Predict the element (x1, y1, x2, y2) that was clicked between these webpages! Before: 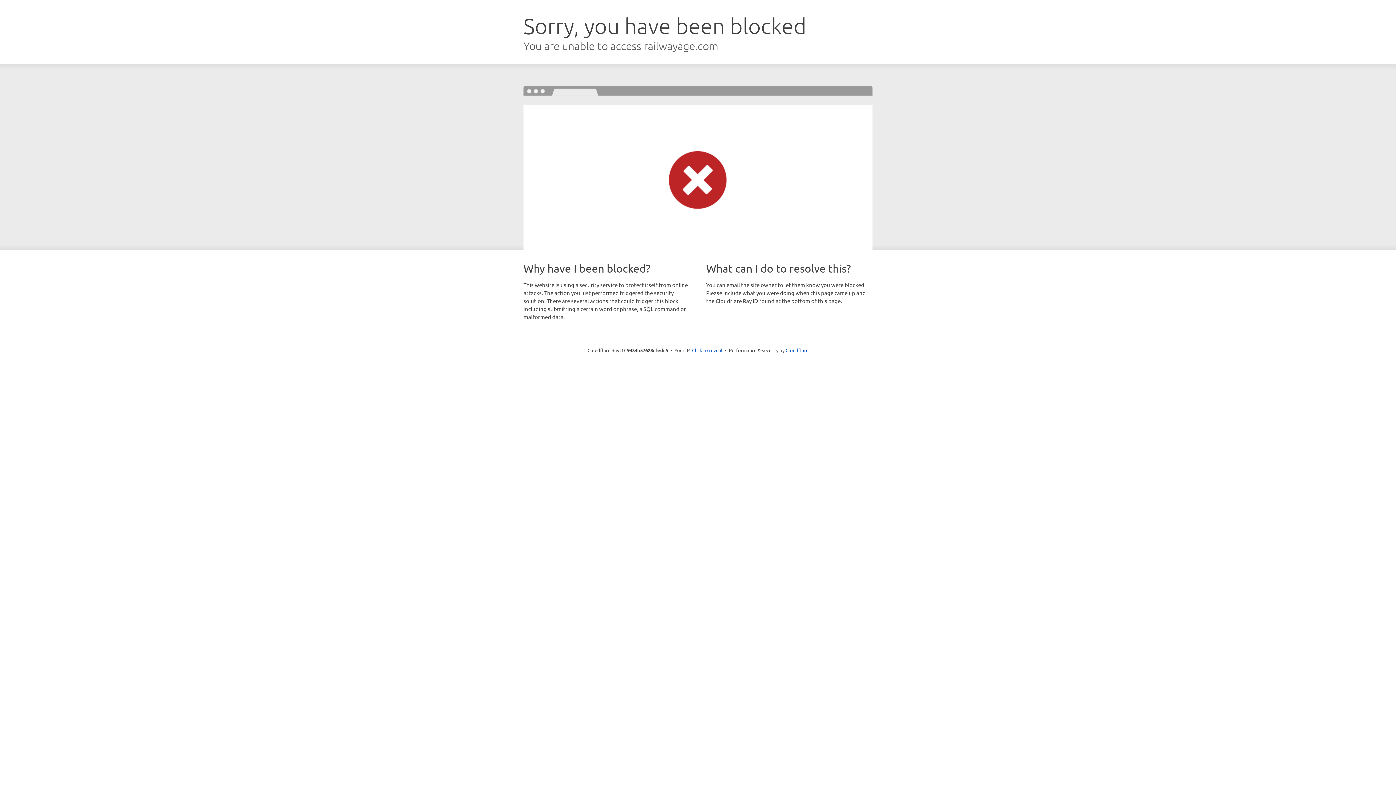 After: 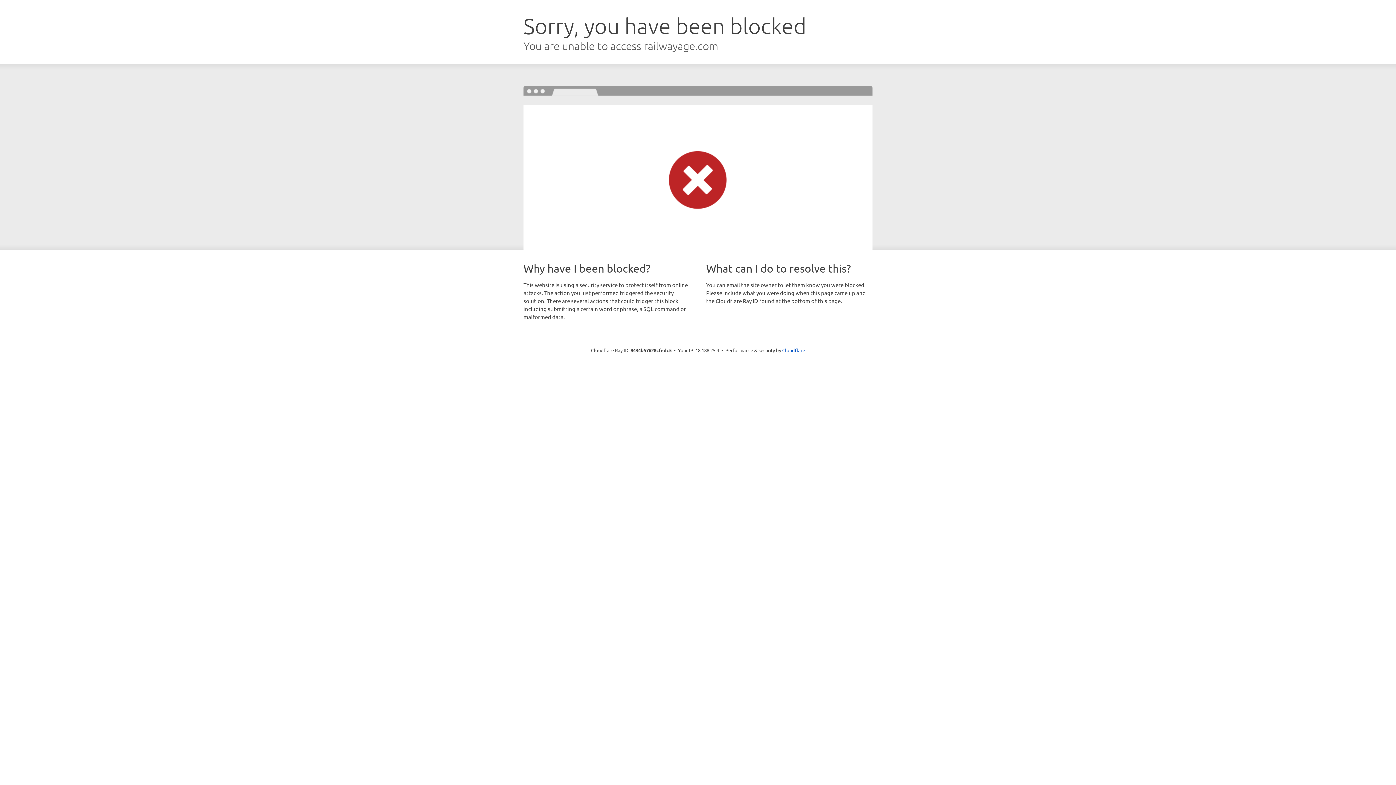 Action: bbox: (692, 346, 722, 353) label: Click to reveal